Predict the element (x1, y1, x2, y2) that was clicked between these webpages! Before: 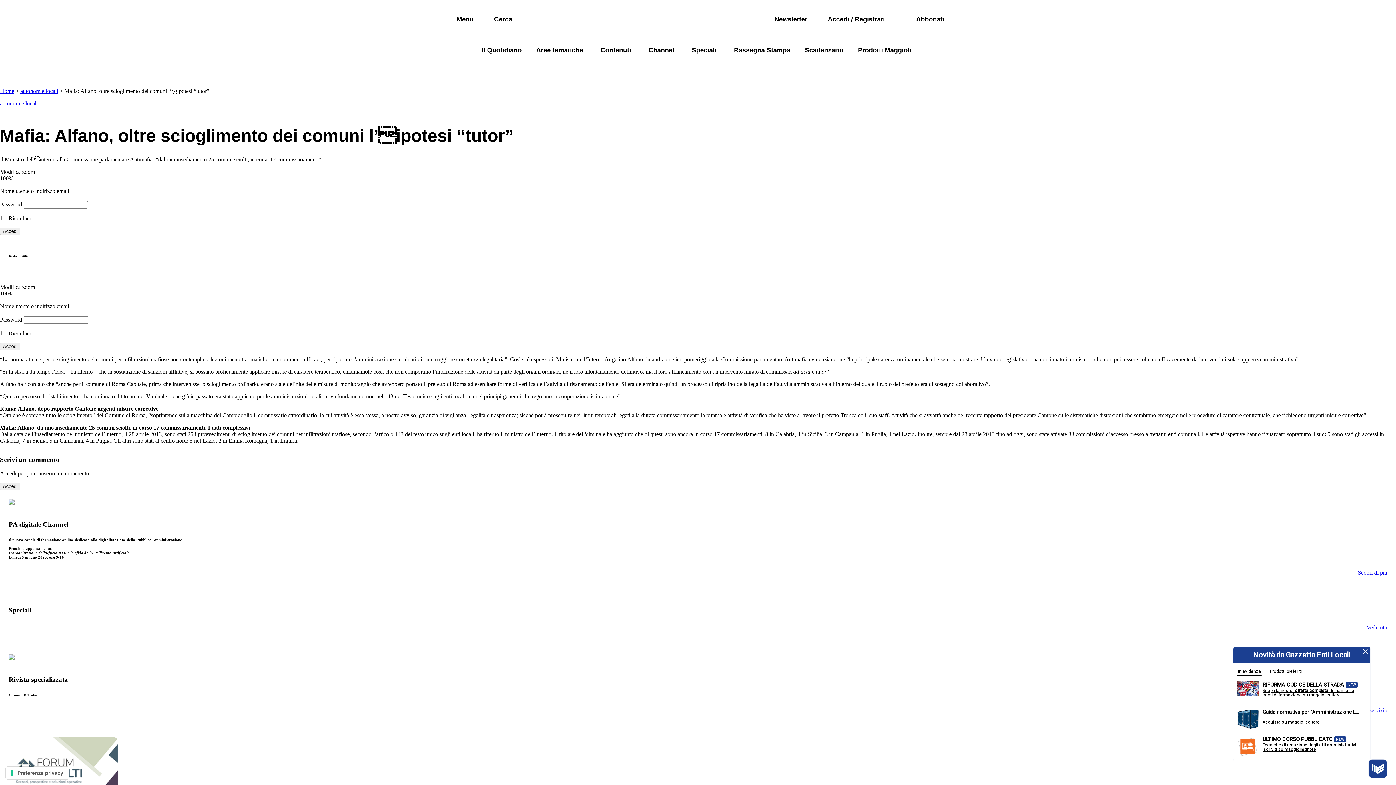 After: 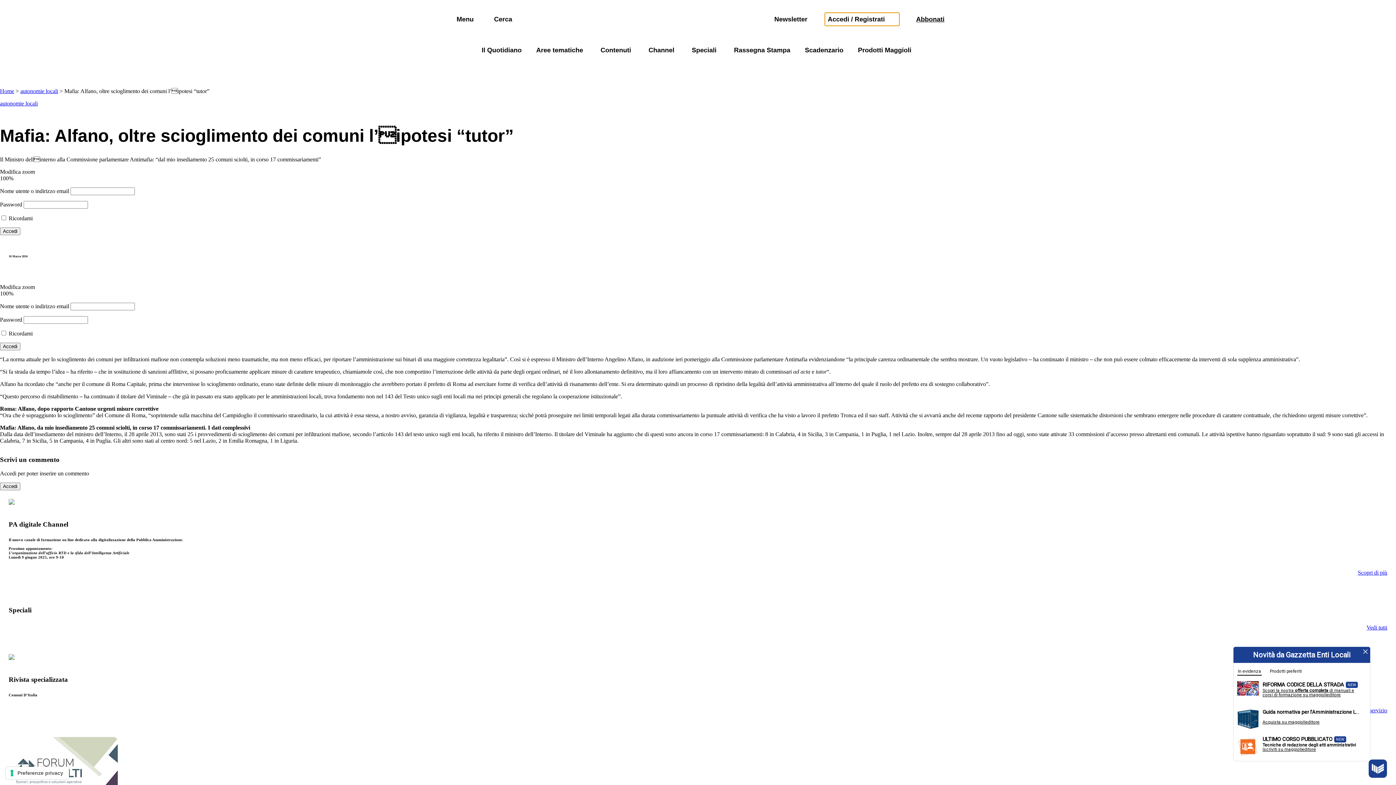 Action: label: Accedi / Registrati bbox: (825, 12, 899, 25)